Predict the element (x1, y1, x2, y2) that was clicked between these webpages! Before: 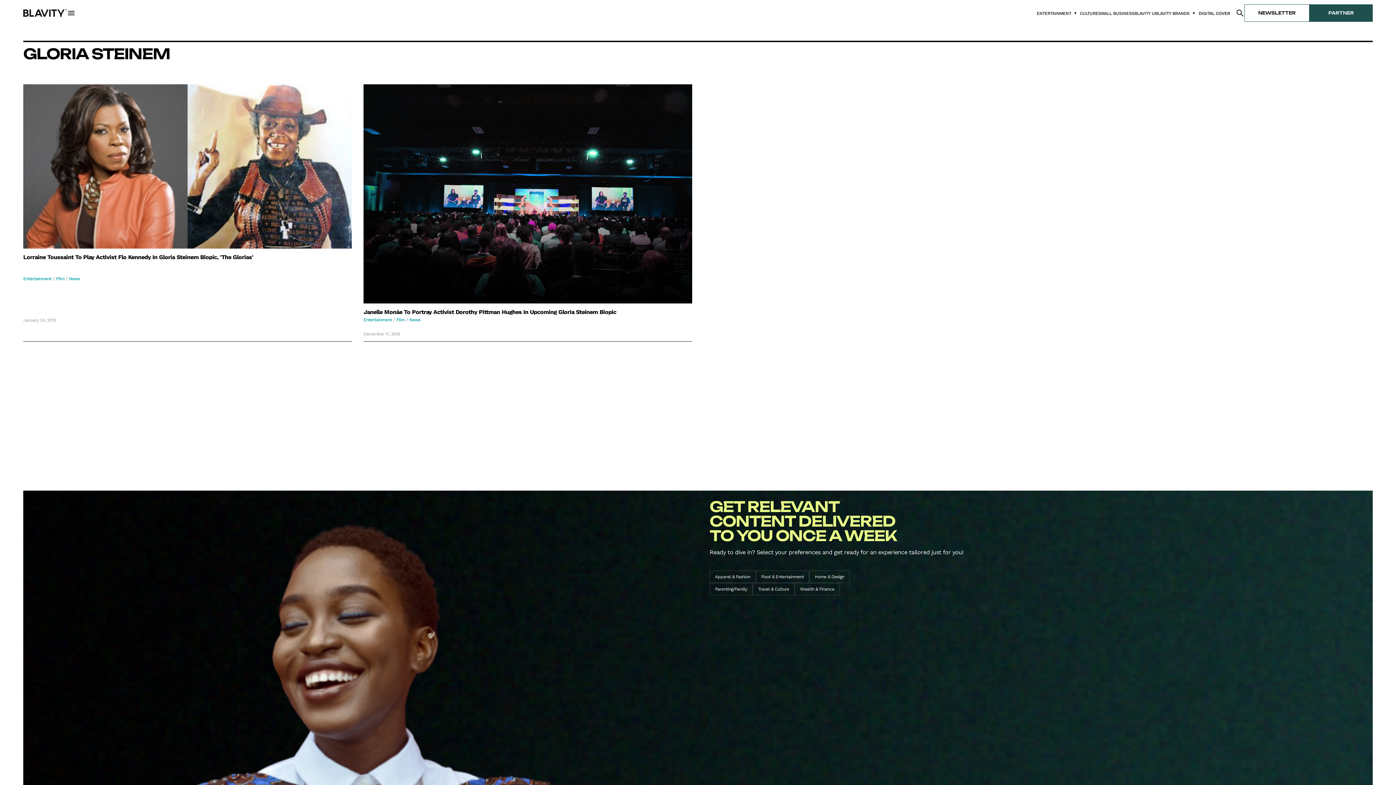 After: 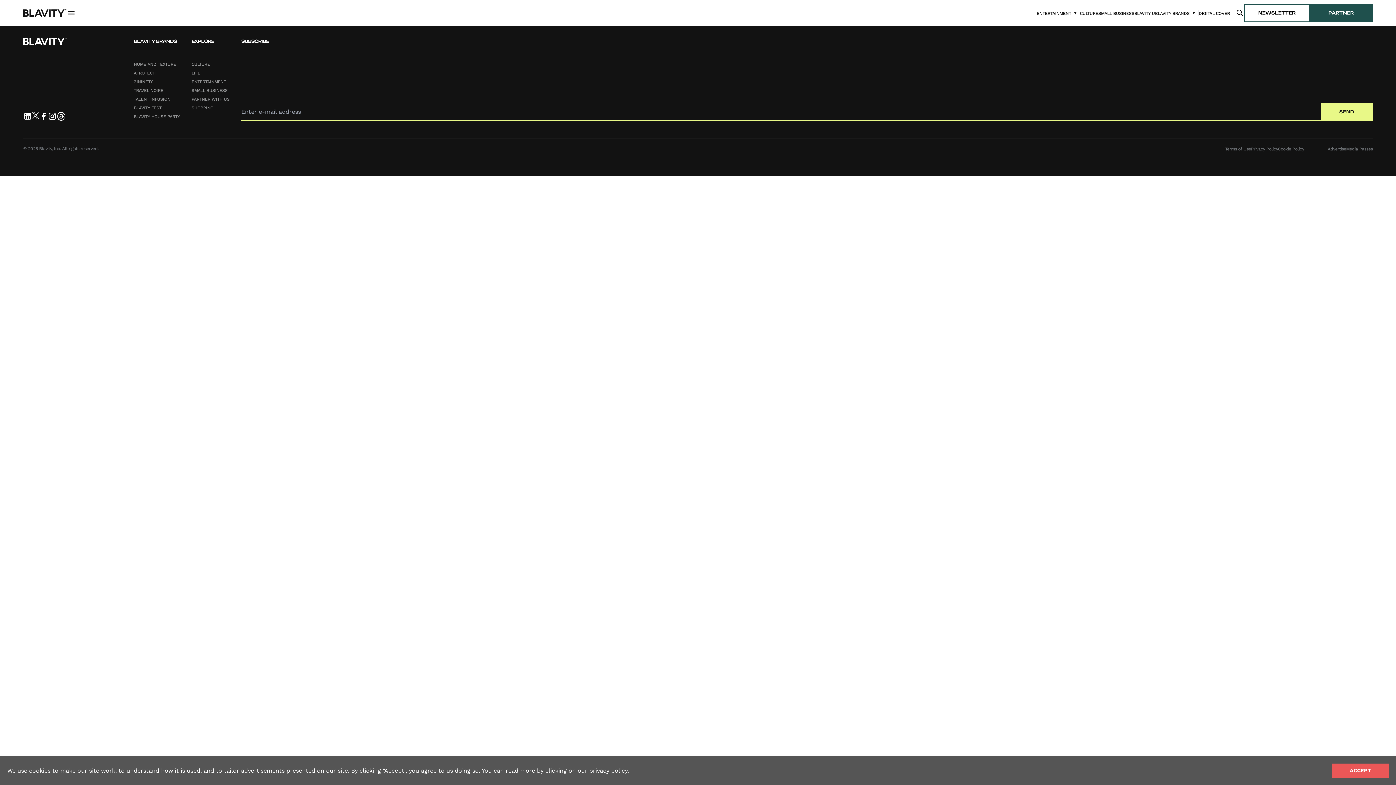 Action: label: News bbox: (69, 276, 80, 281)